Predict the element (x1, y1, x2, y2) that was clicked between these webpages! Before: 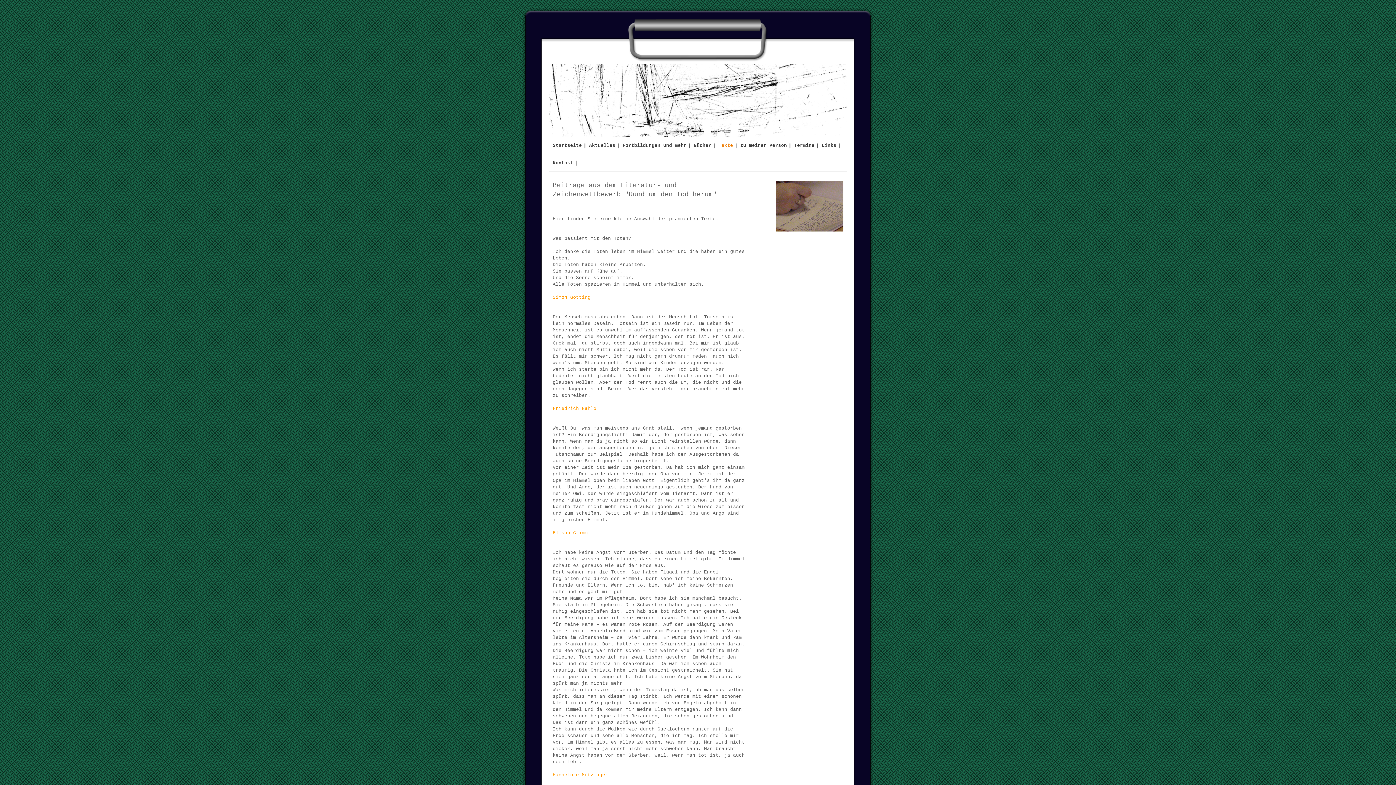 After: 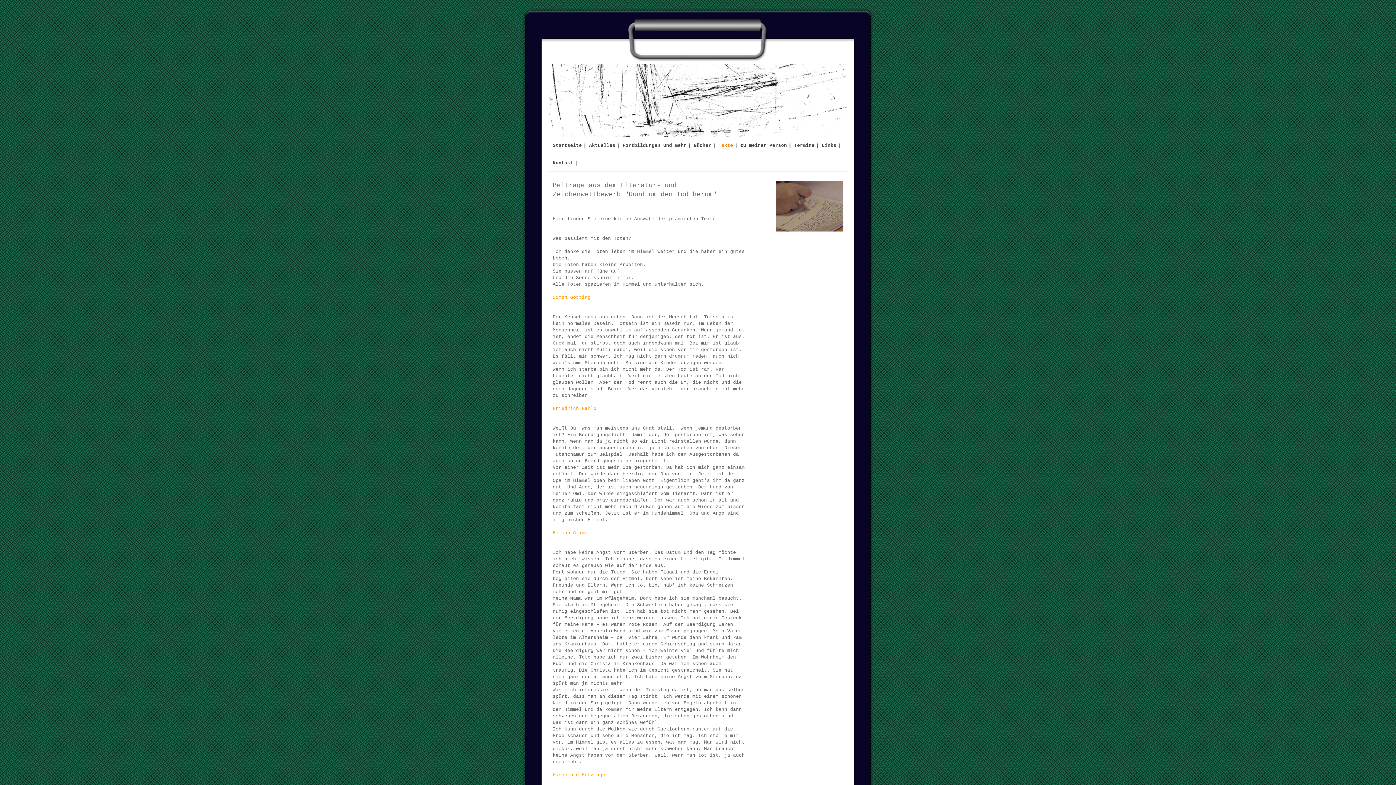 Action: bbox: (715, 137, 736, 154) label: Texte